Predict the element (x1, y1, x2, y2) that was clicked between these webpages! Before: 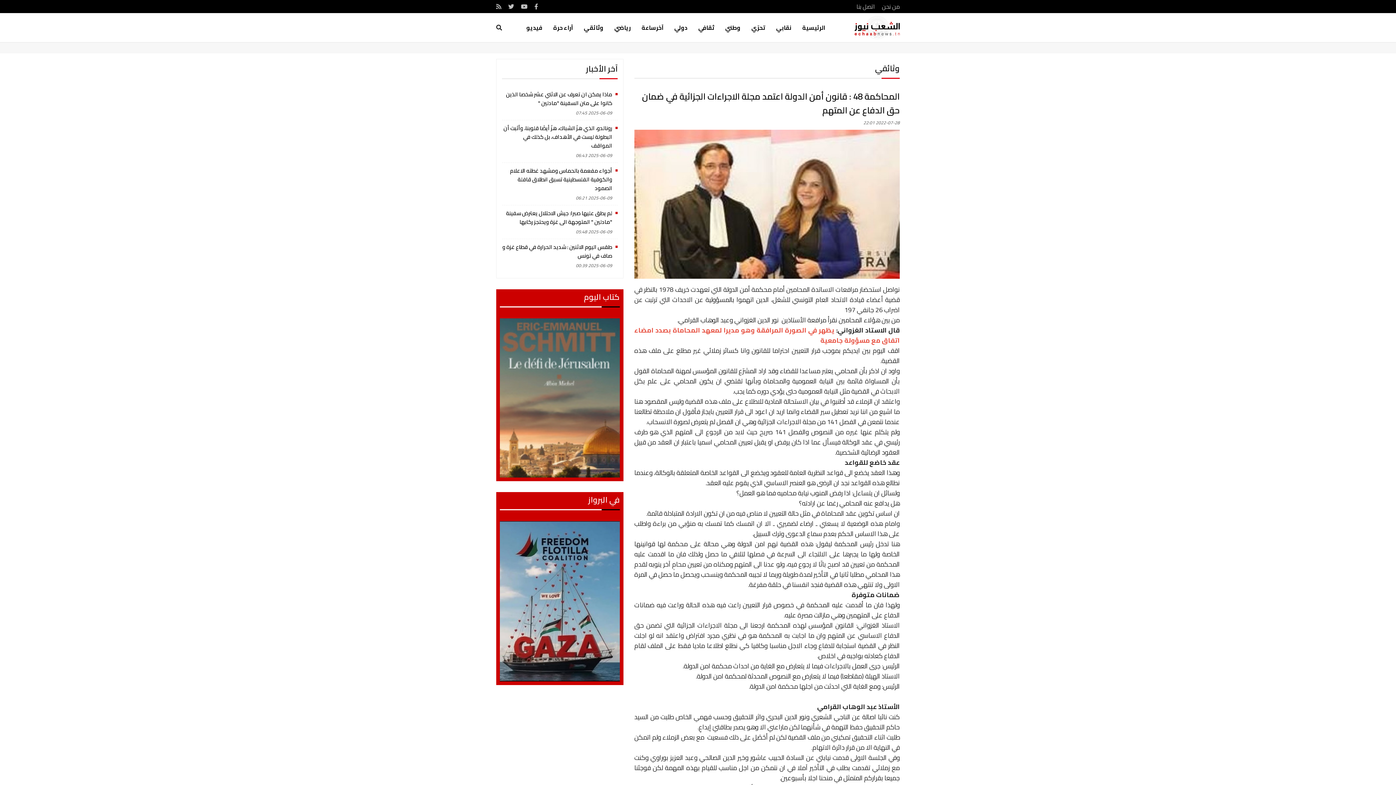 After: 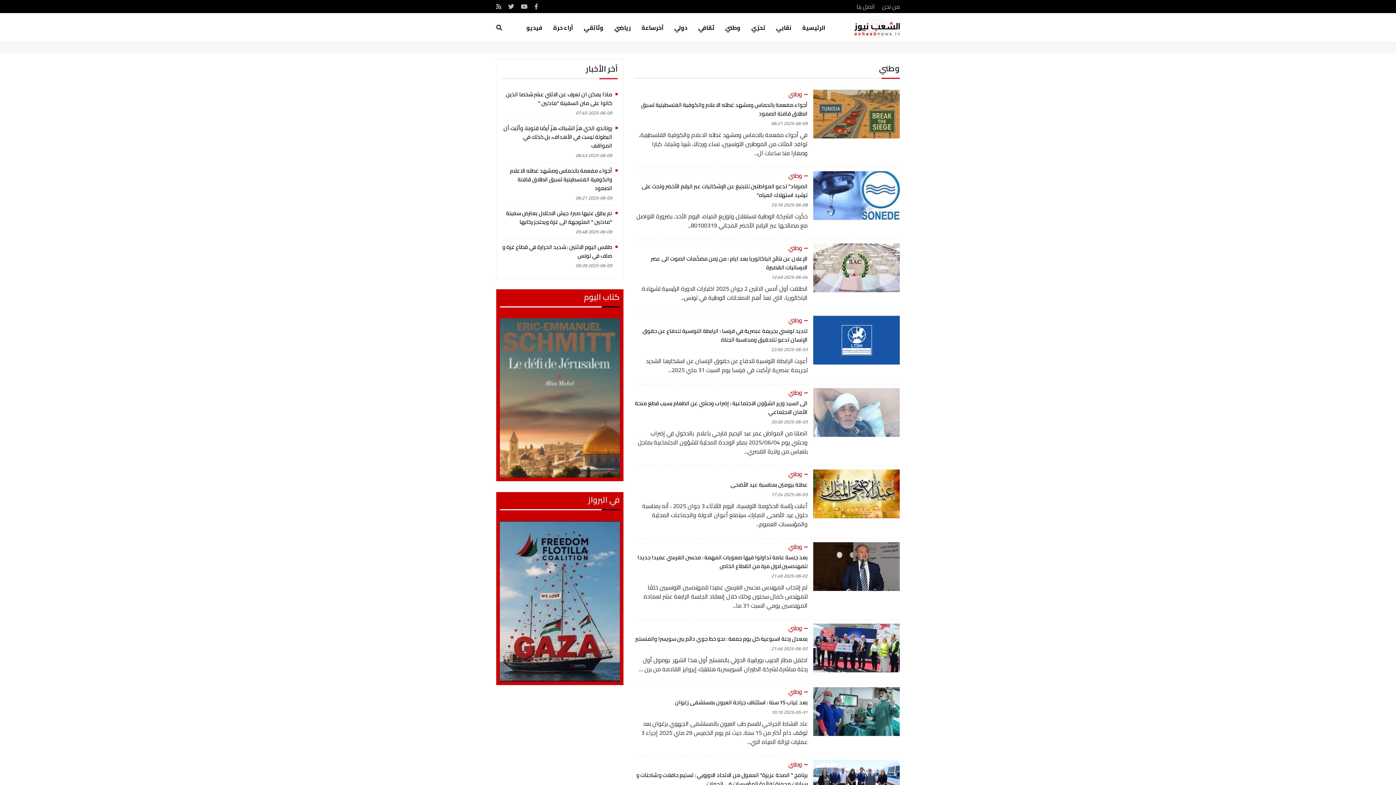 Action: label: وطني bbox: (720, 13, 746, 42)